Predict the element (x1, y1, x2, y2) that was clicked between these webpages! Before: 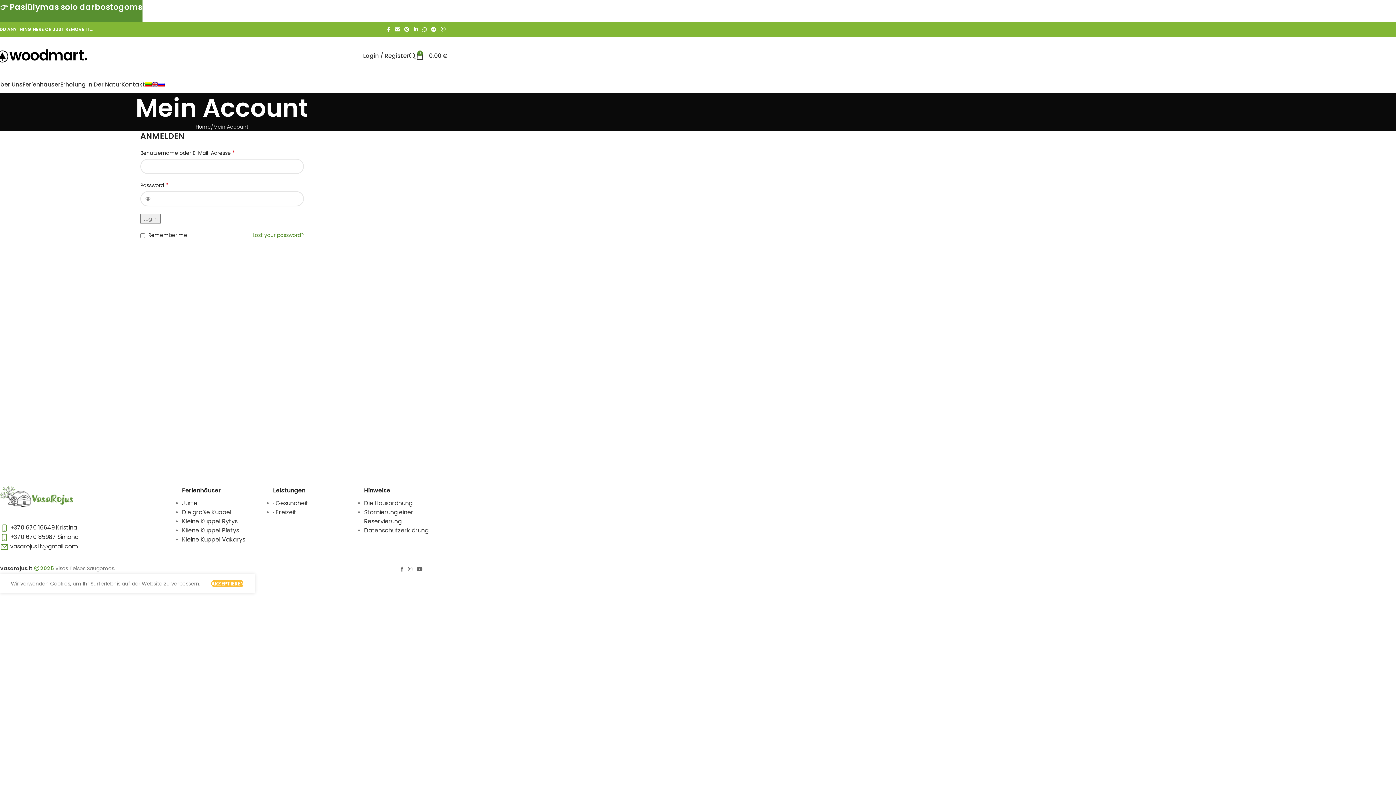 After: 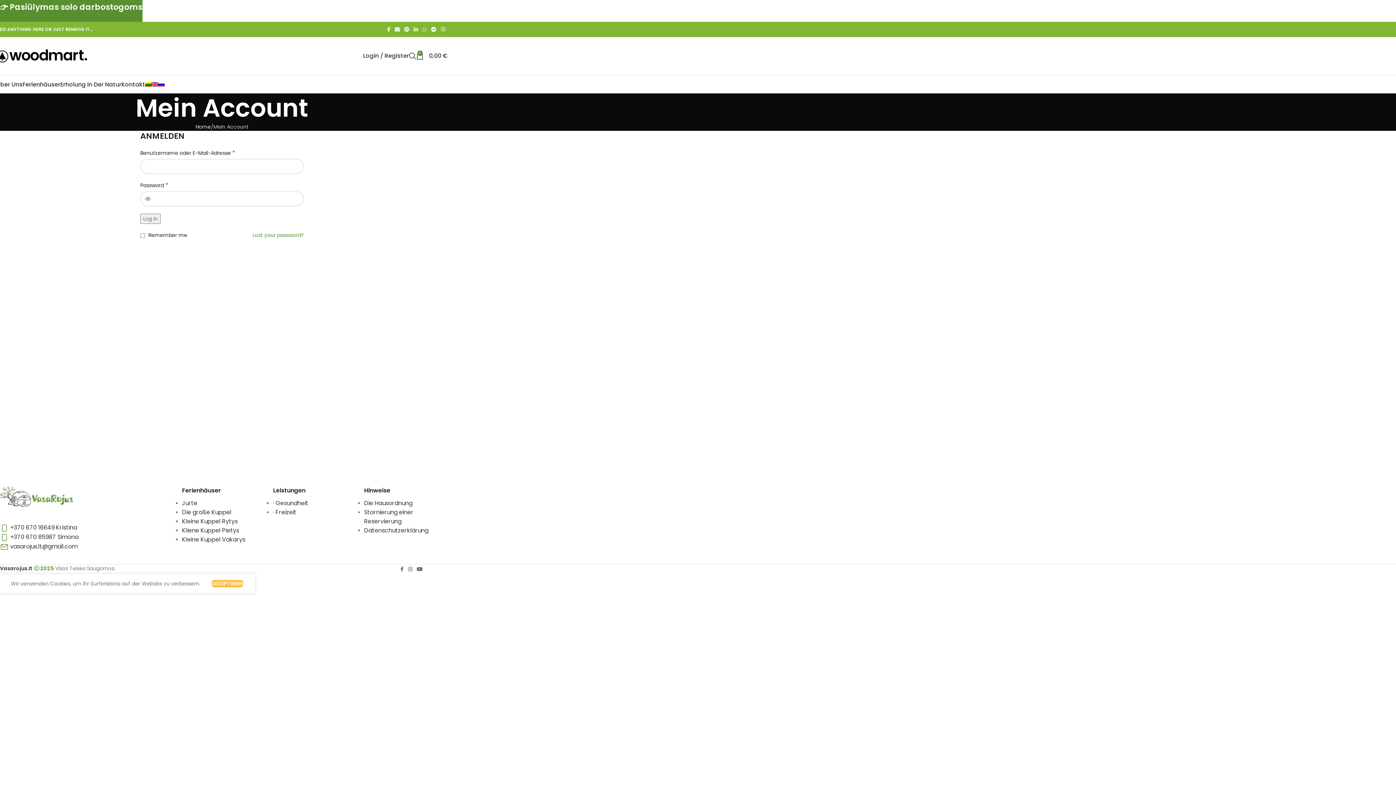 Action: label: WhatsApp social link bbox: (420, 24, 429, 34)